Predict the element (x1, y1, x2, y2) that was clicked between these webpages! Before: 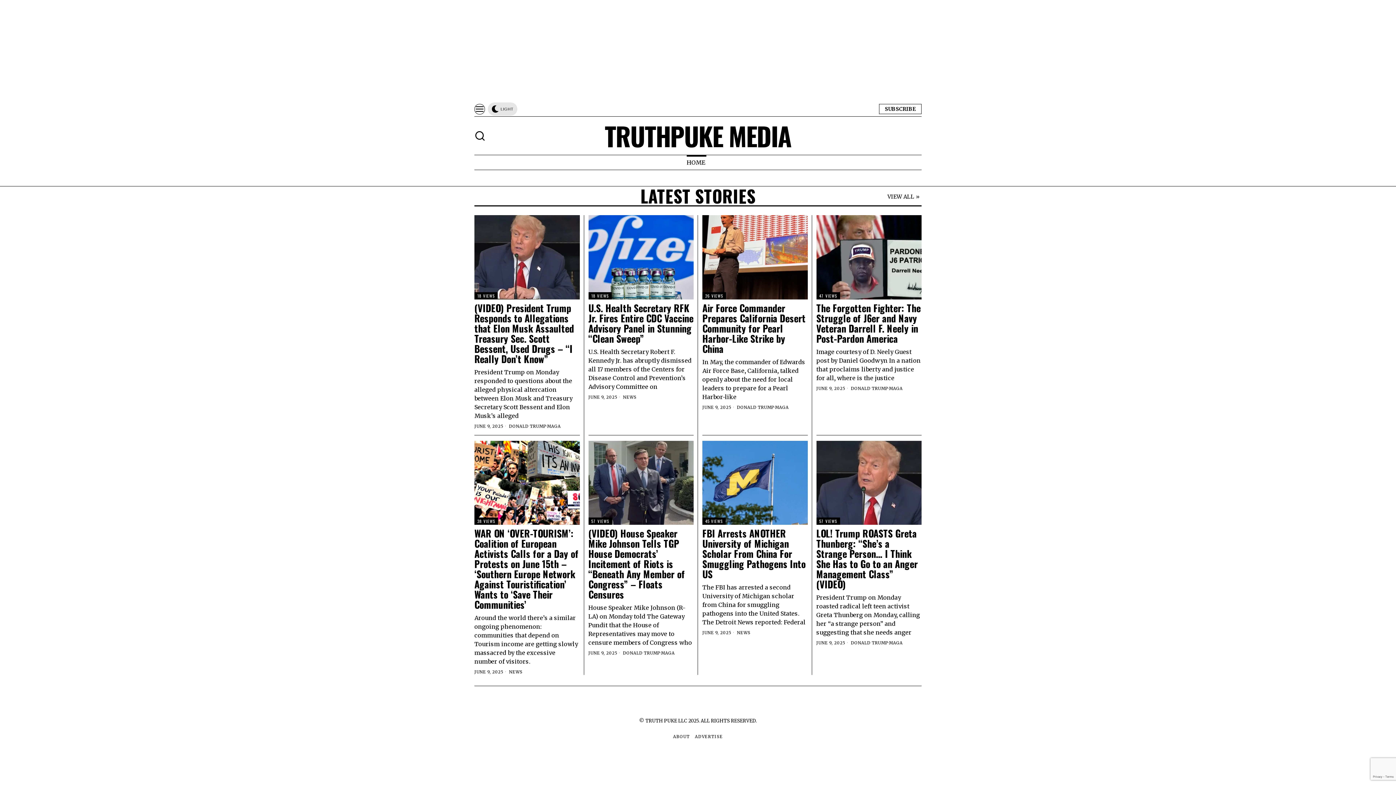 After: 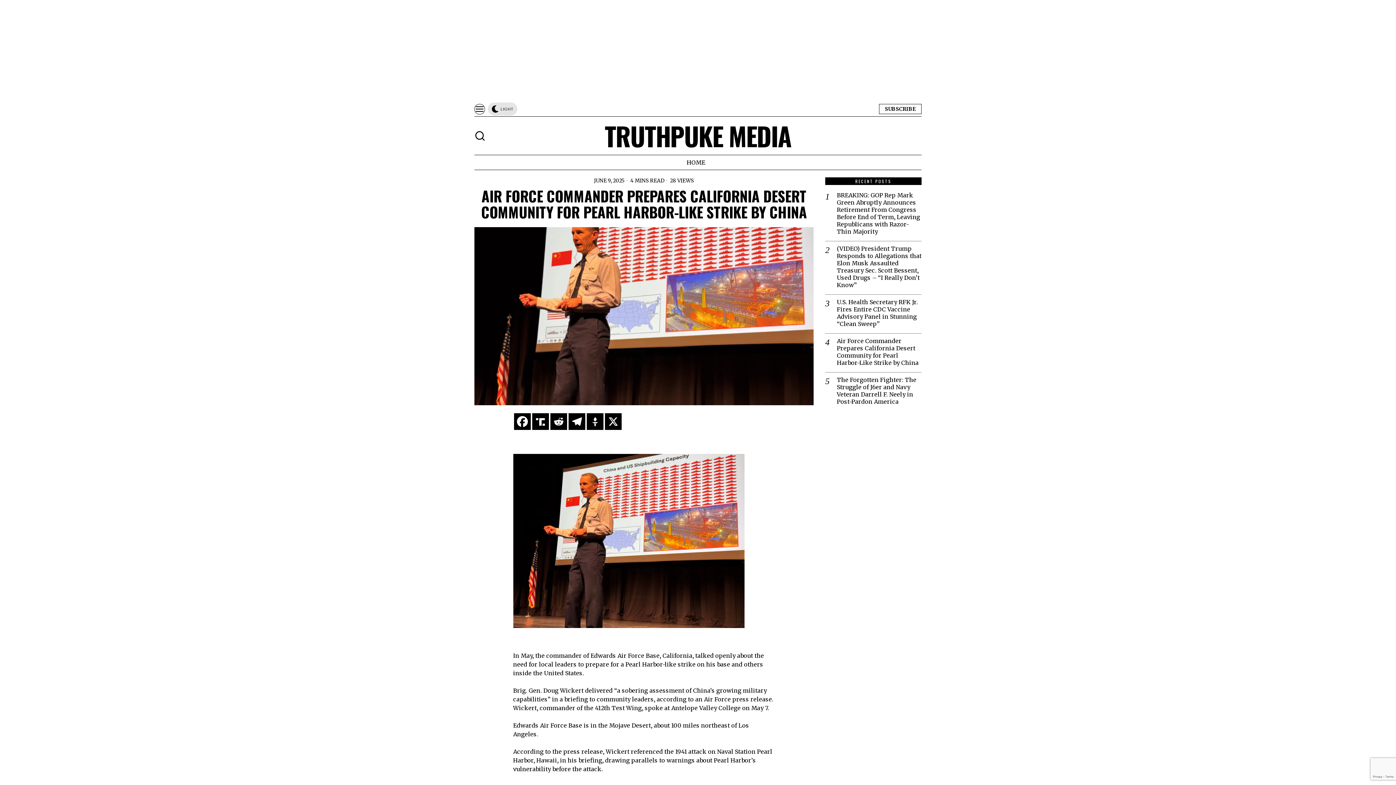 Action: bbox: (702, 215, 807, 299) label: 26 VIEWS